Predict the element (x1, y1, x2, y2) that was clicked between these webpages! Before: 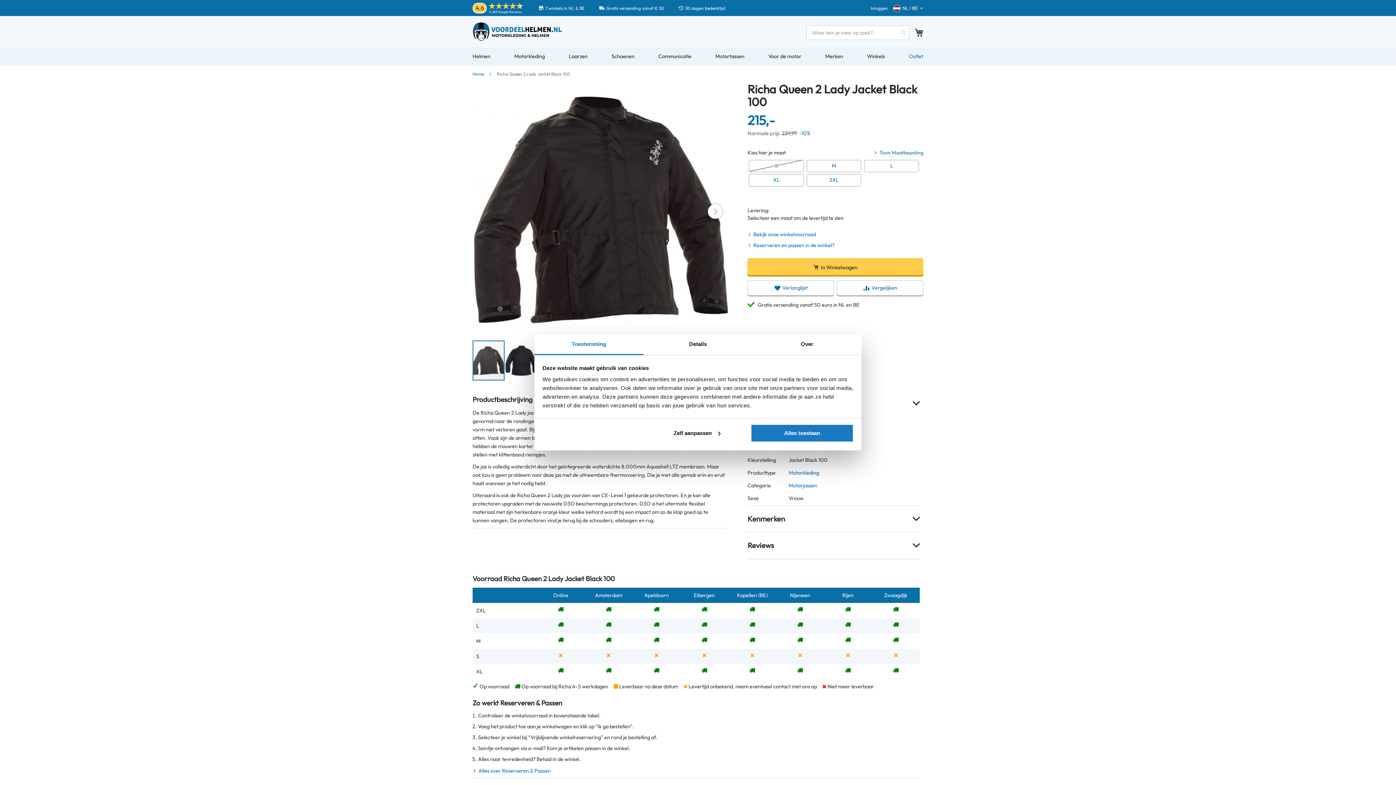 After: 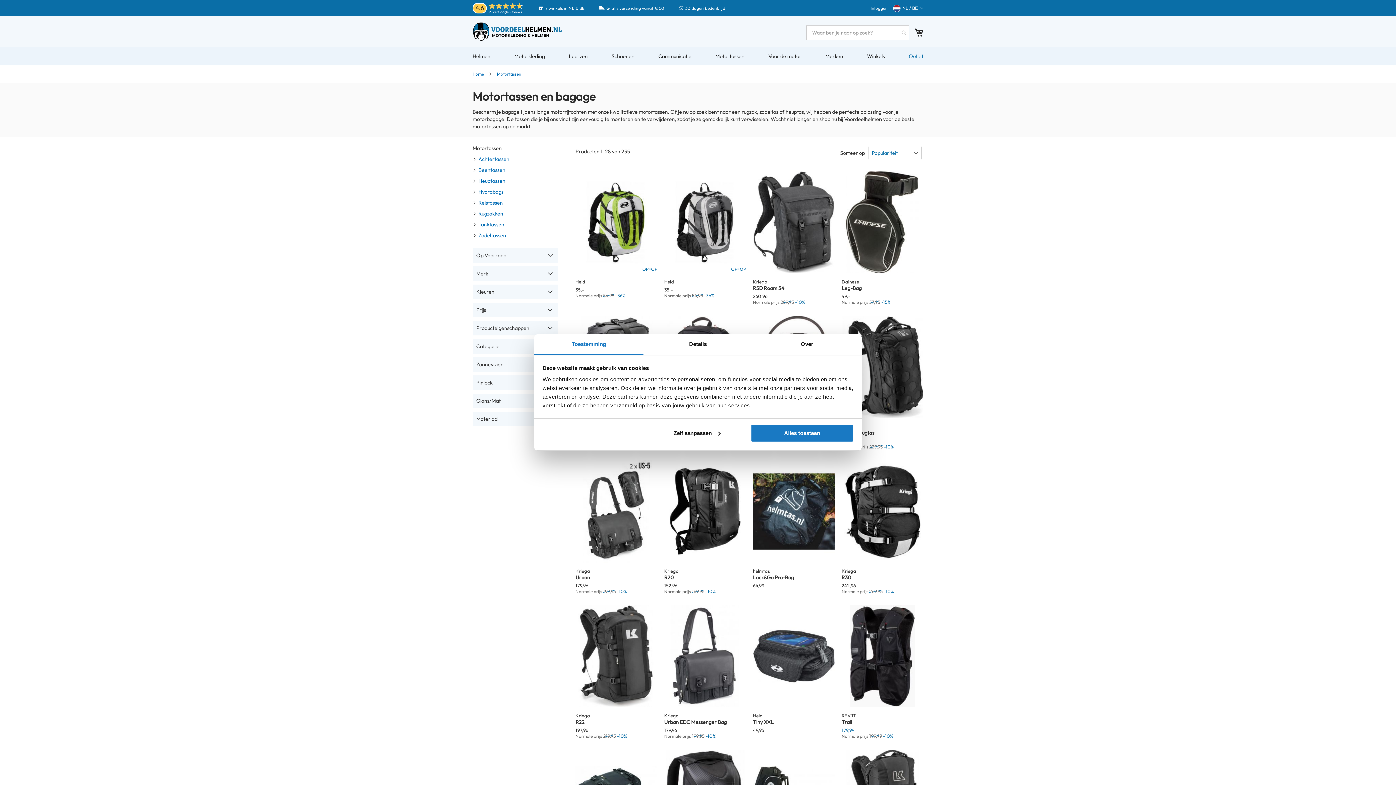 Action: label: Motortassen bbox: (715, 47, 744, 65)